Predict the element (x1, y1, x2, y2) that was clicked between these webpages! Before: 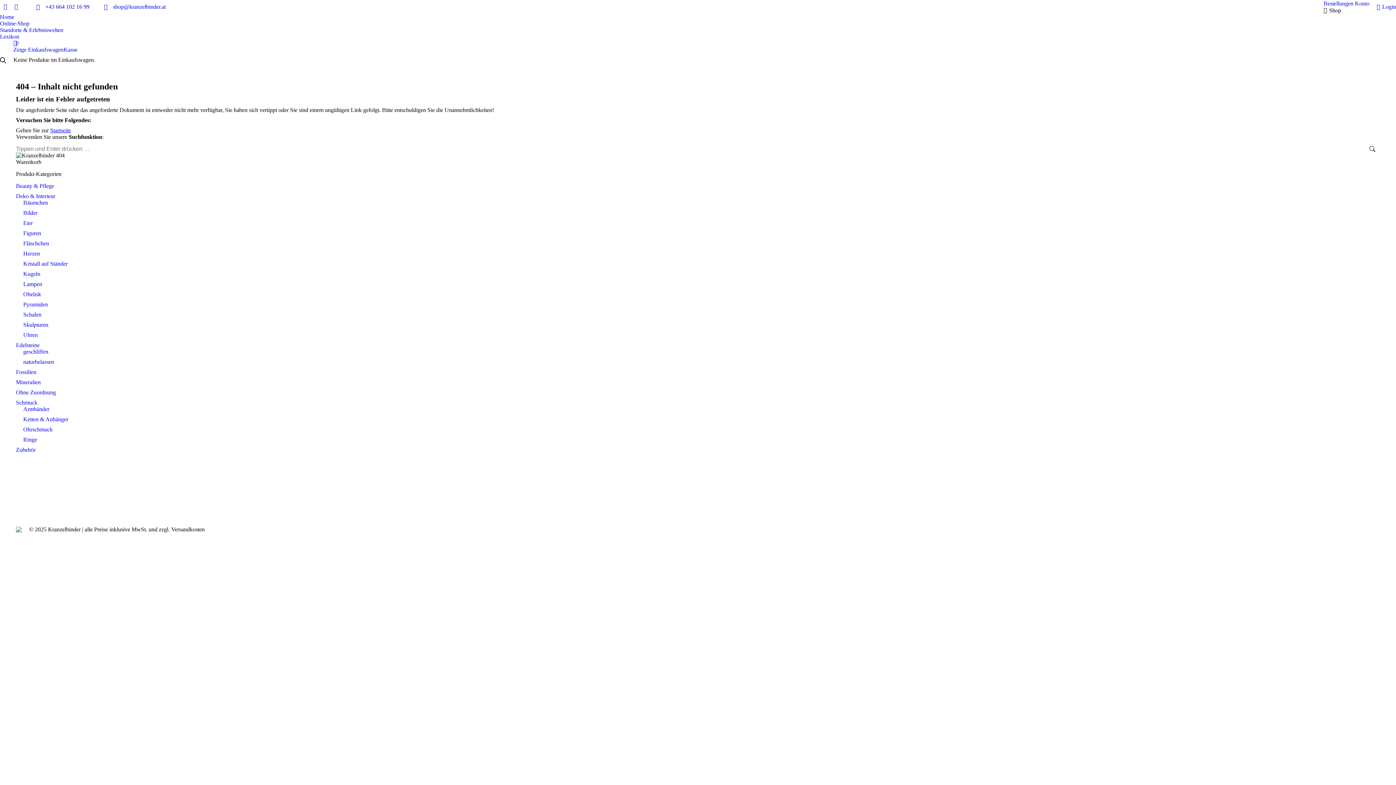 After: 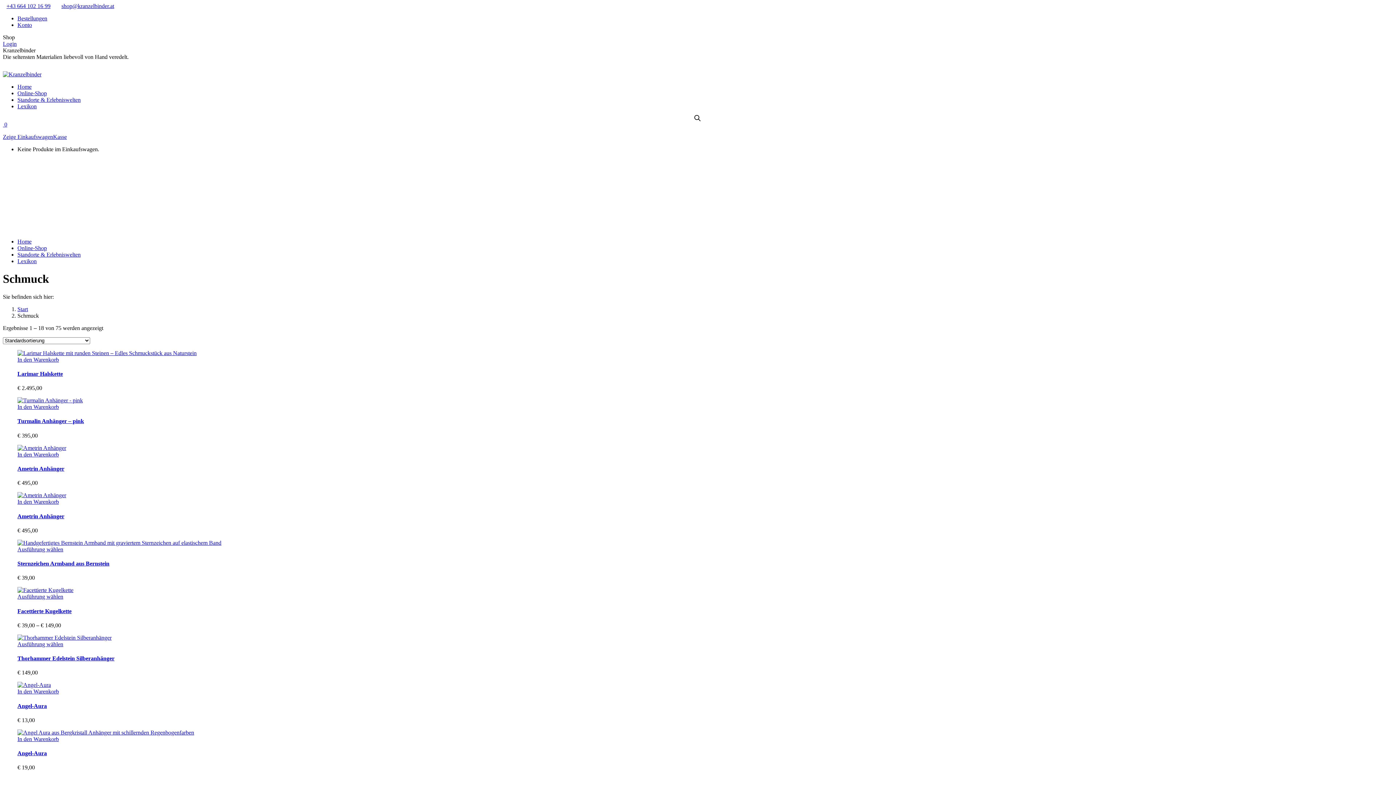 Action: label: Schmuck bbox: (16, 399, 37, 405)